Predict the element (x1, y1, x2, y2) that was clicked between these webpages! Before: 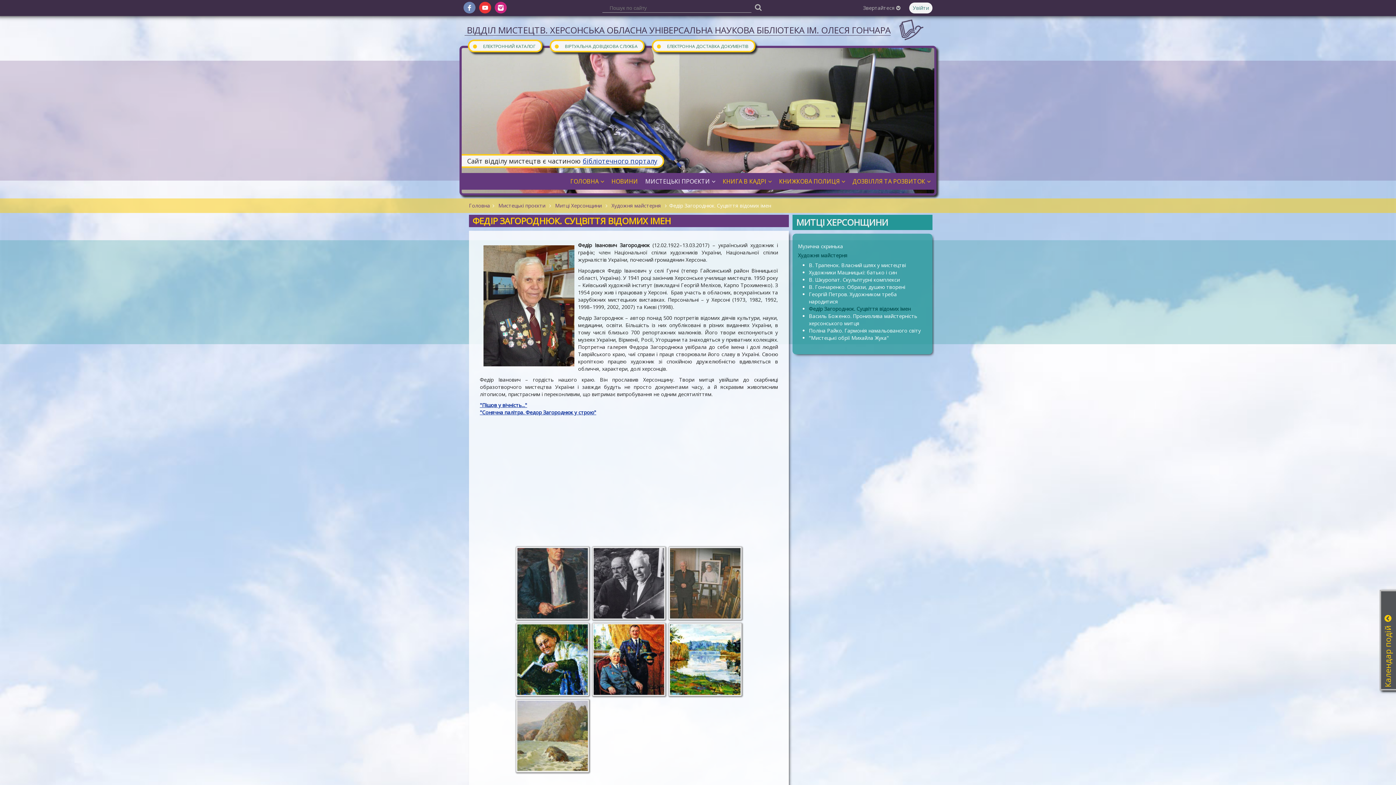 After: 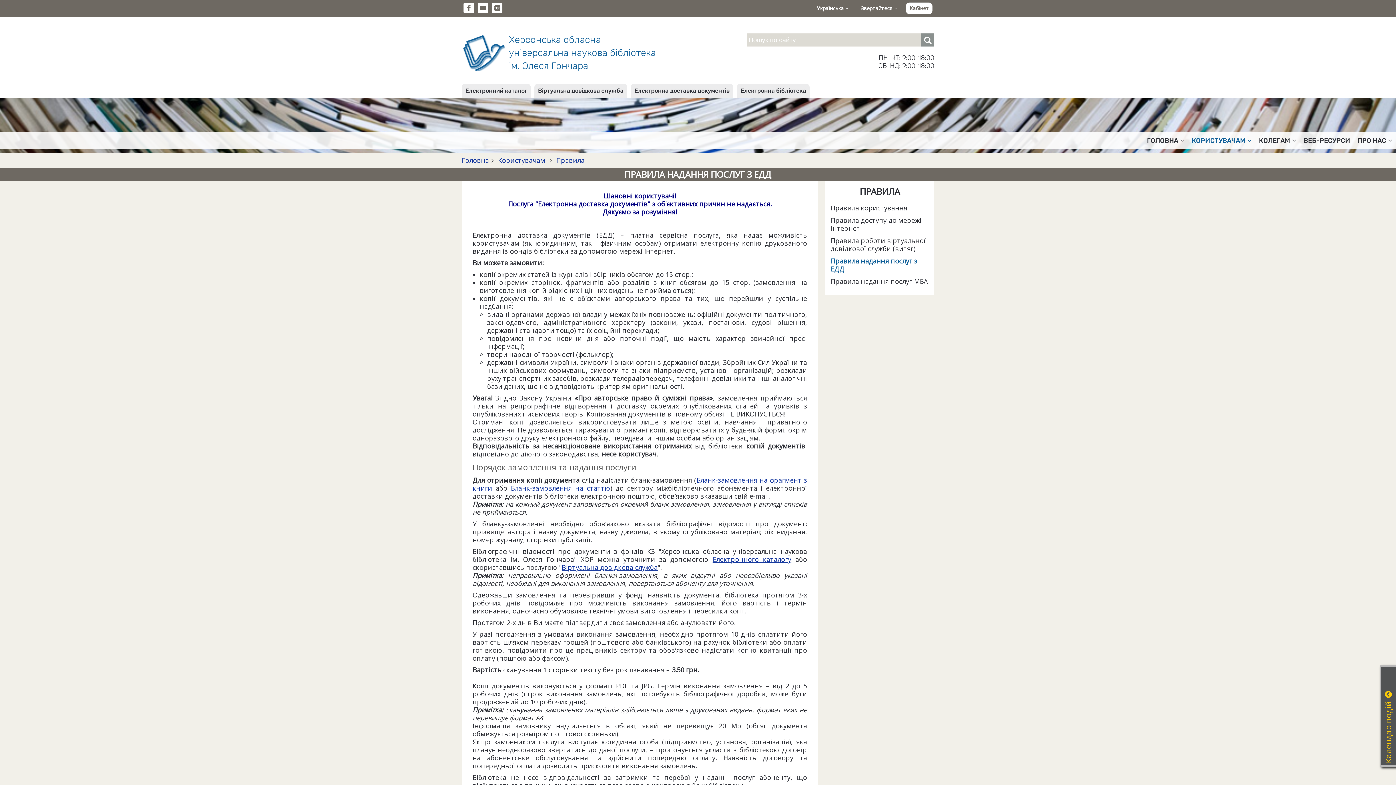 Action: label: ●ЕЛЕКТРОННА ДОСТАВКА ДОКУМЕНТІВ bbox: (656, 41, 748, 50)